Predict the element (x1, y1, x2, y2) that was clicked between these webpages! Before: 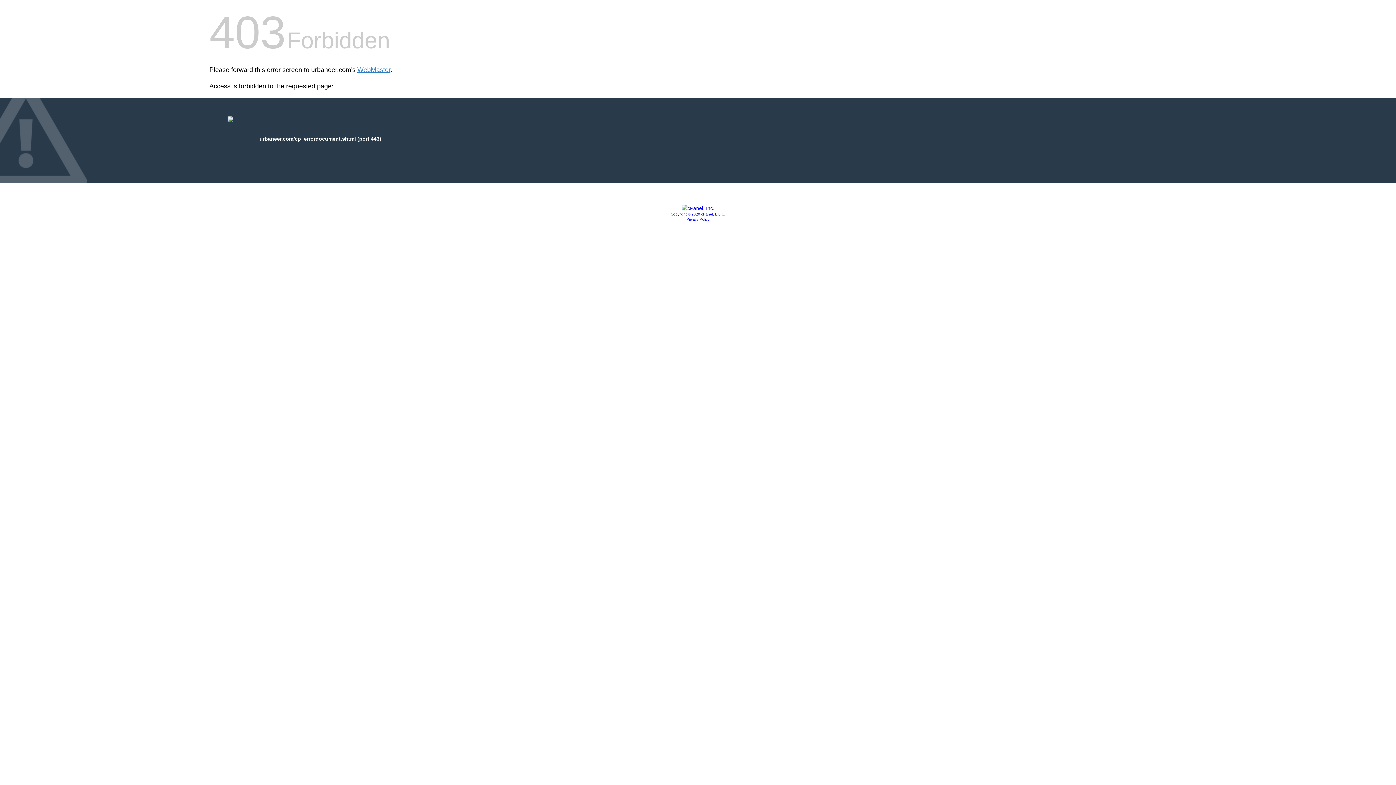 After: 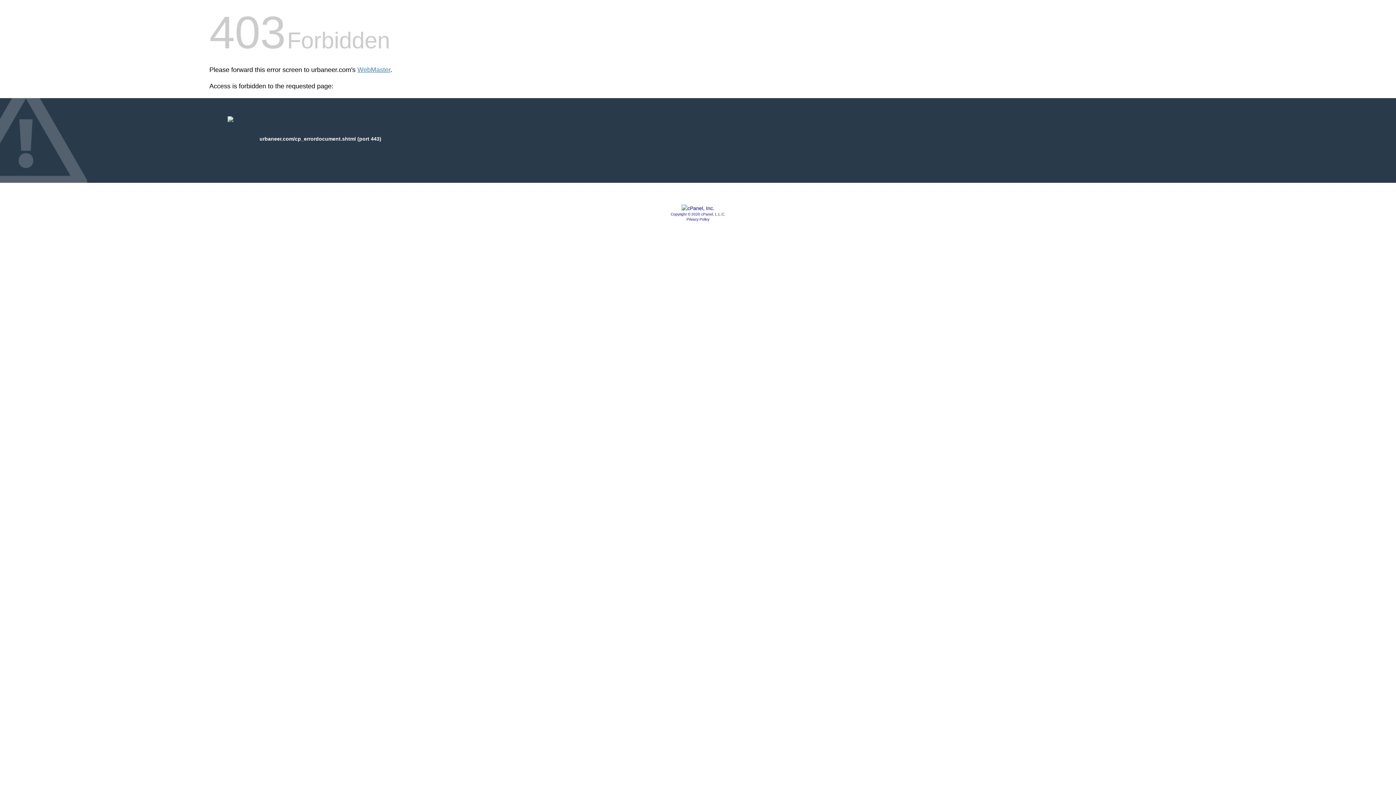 Action: bbox: (681, 205, 714, 211)